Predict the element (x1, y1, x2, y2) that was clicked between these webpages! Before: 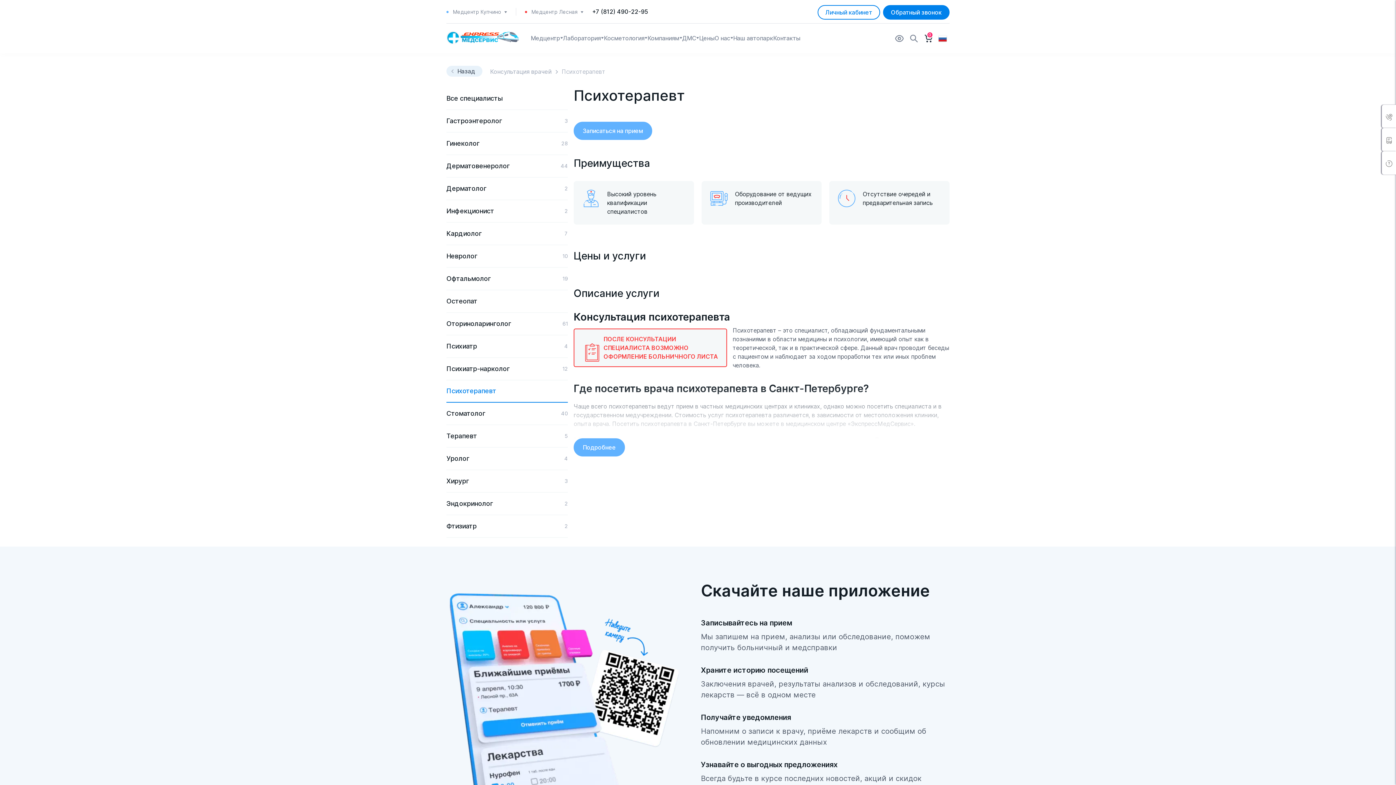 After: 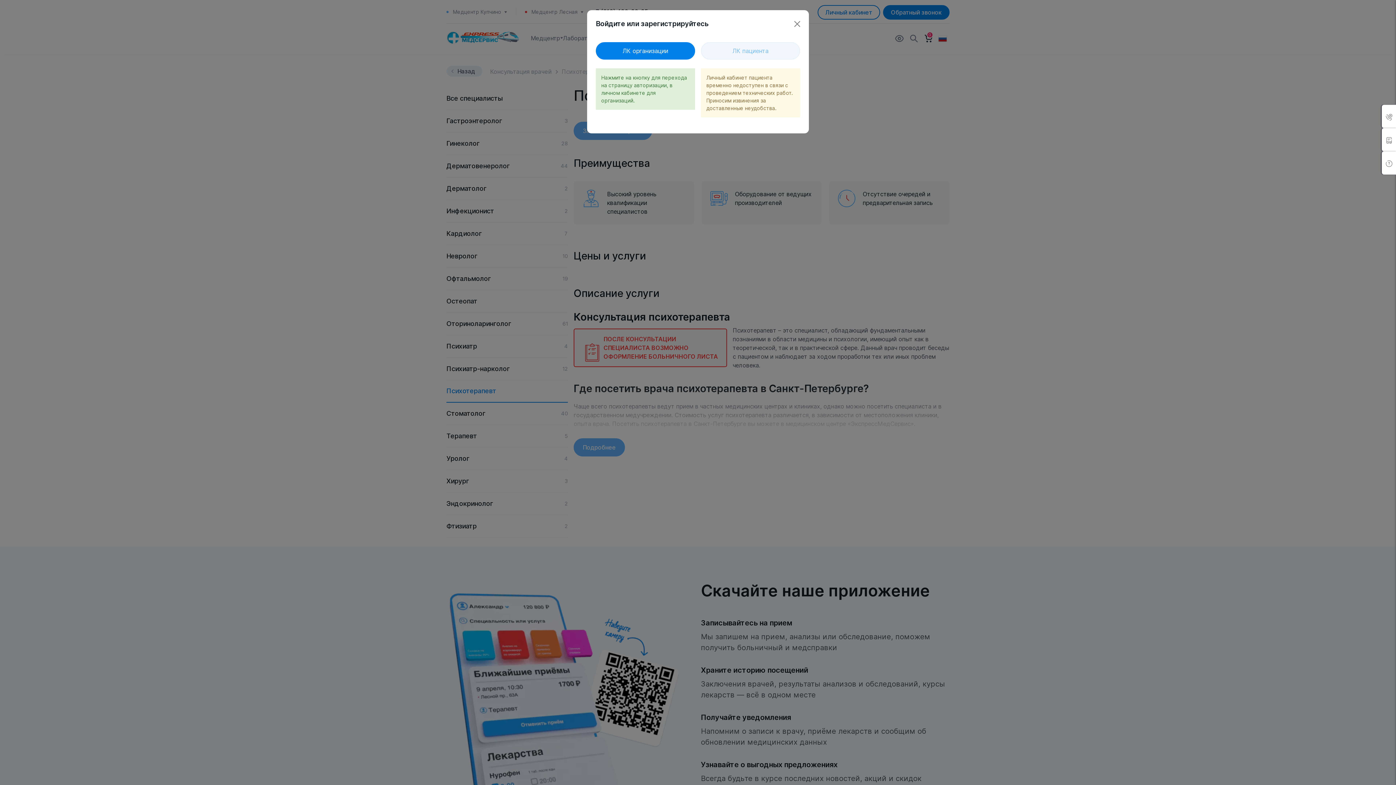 Action: label: Личный кабинет bbox: (817, 5, 880, 19)